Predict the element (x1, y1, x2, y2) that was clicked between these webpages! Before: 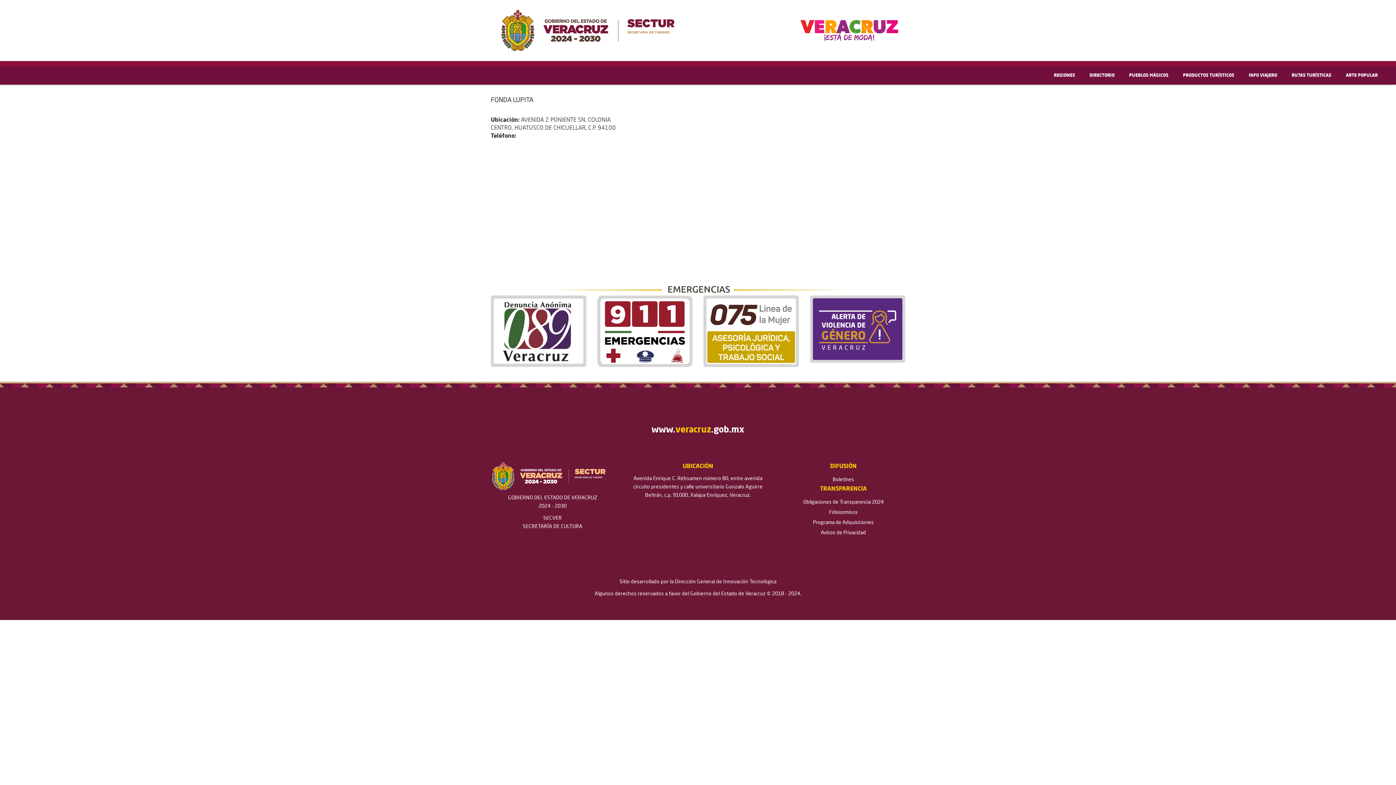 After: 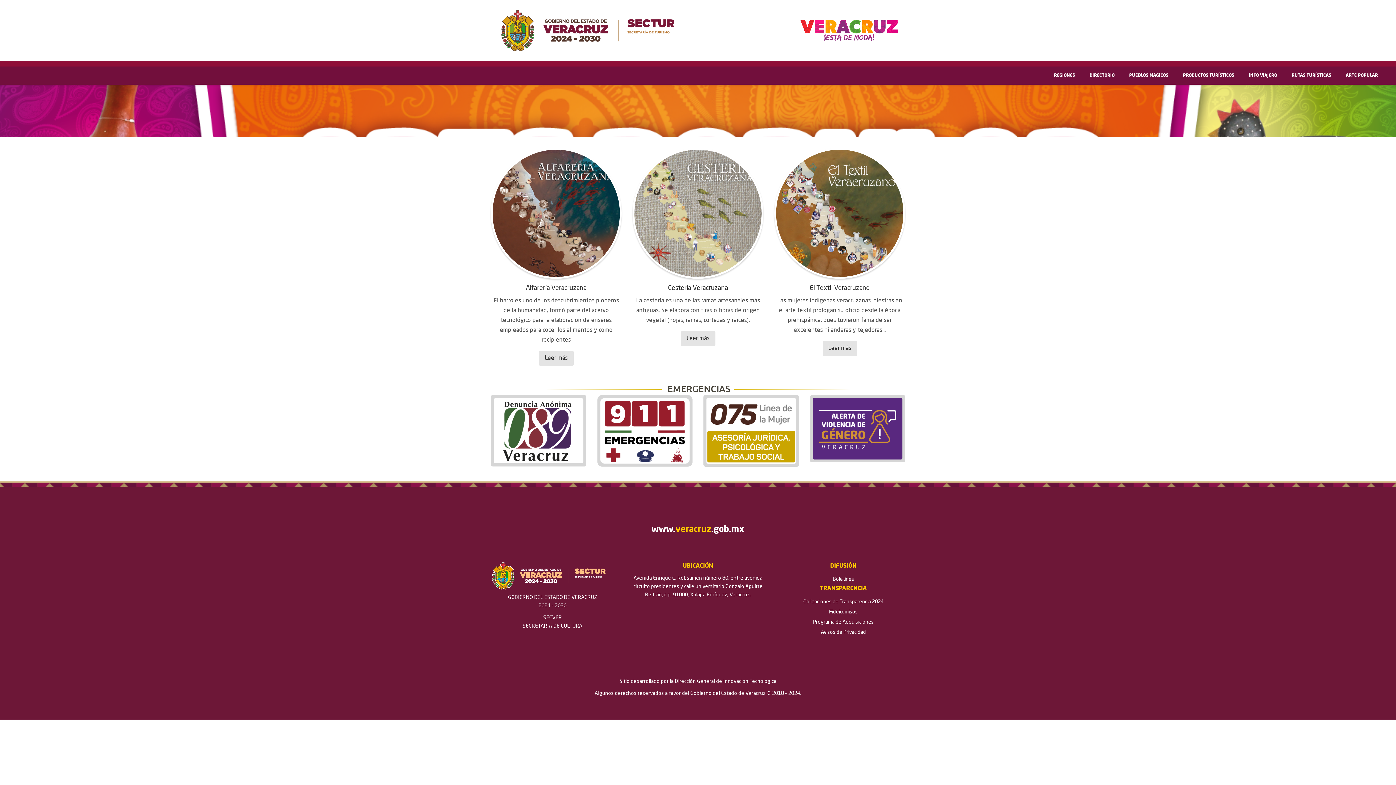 Action: label: ARTE POPULAR bbox: (1346, 72, 1378, 79)